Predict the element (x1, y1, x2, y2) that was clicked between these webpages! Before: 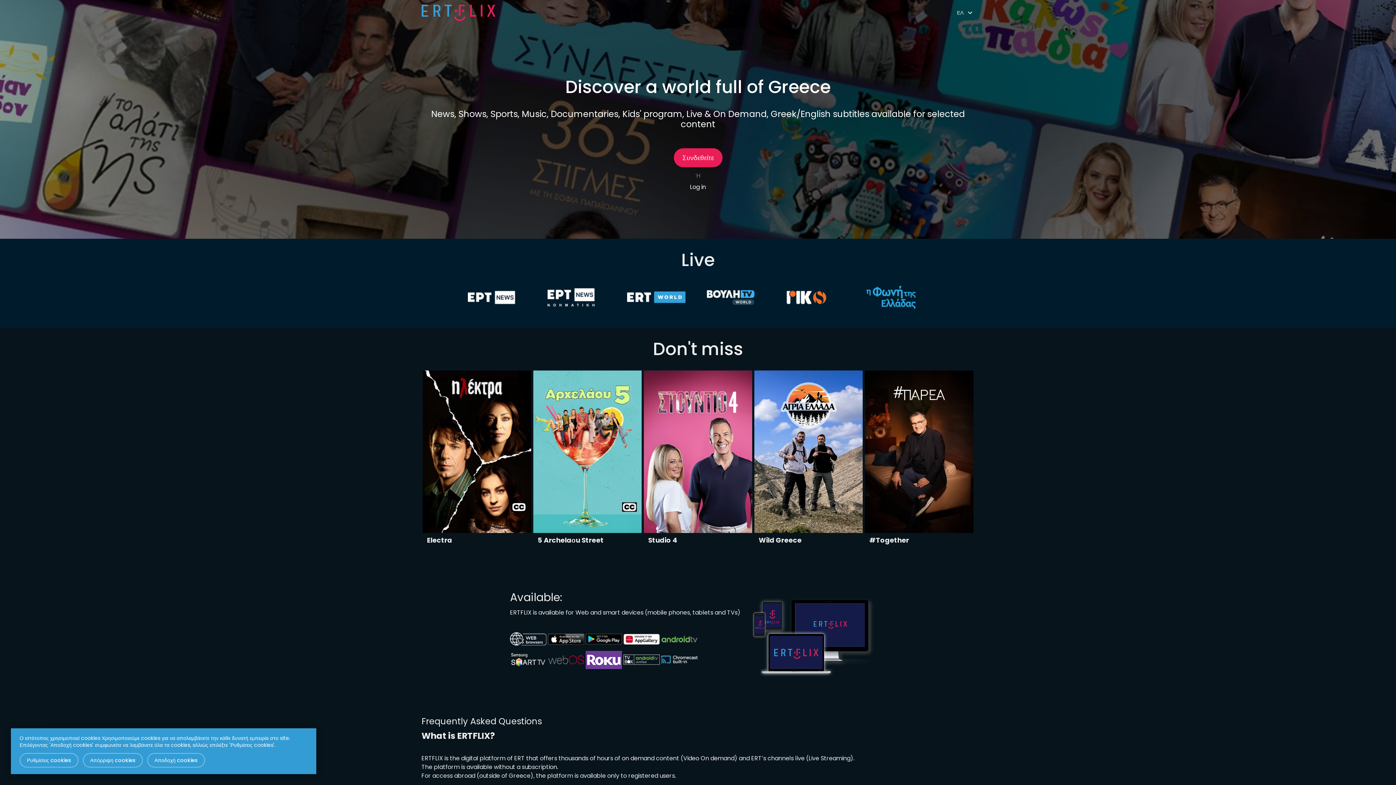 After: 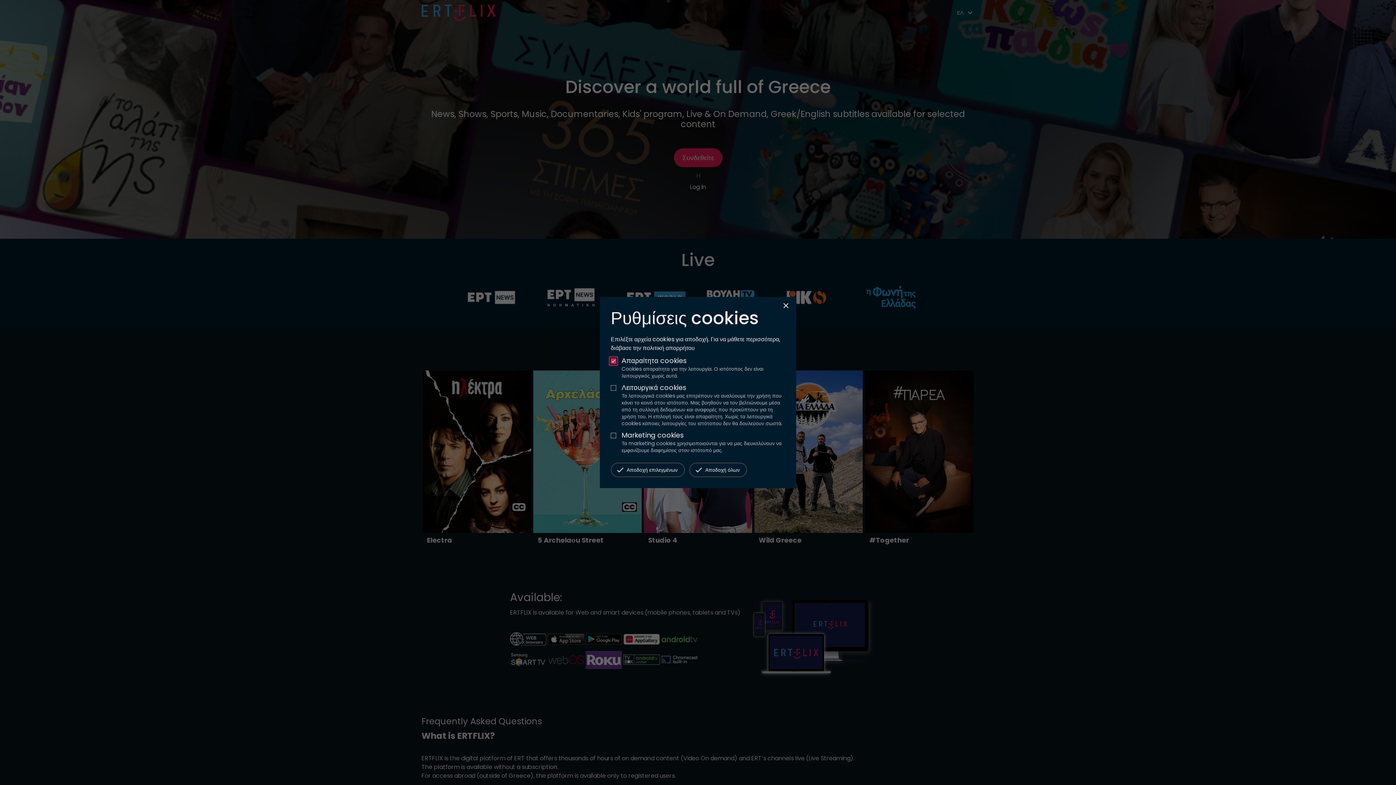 Action: bbox: (19, 753, 78, 768) label: Ρυθμίσεις cookies